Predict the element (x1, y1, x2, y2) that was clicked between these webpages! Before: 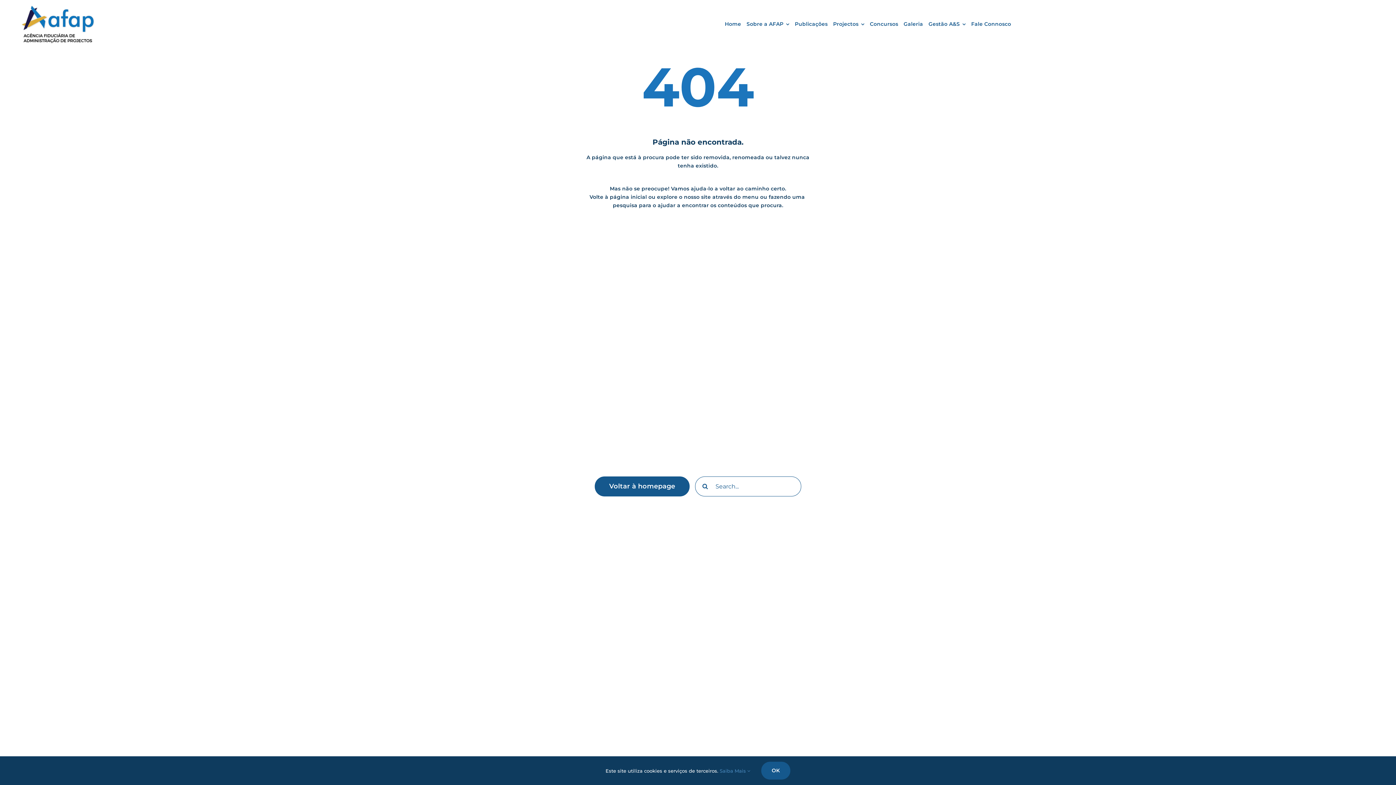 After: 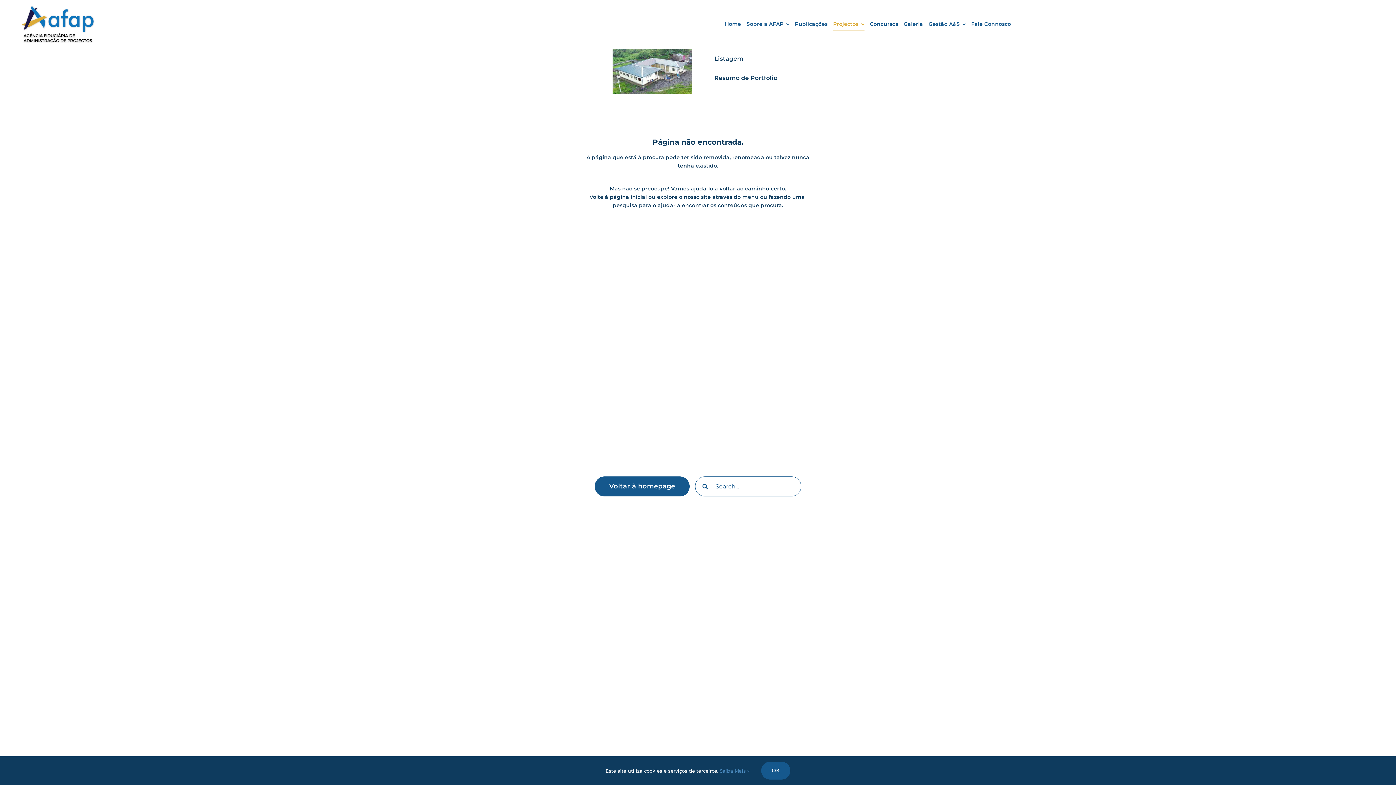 Action: label: Projectos bbox: (833, 17, 864, 31)